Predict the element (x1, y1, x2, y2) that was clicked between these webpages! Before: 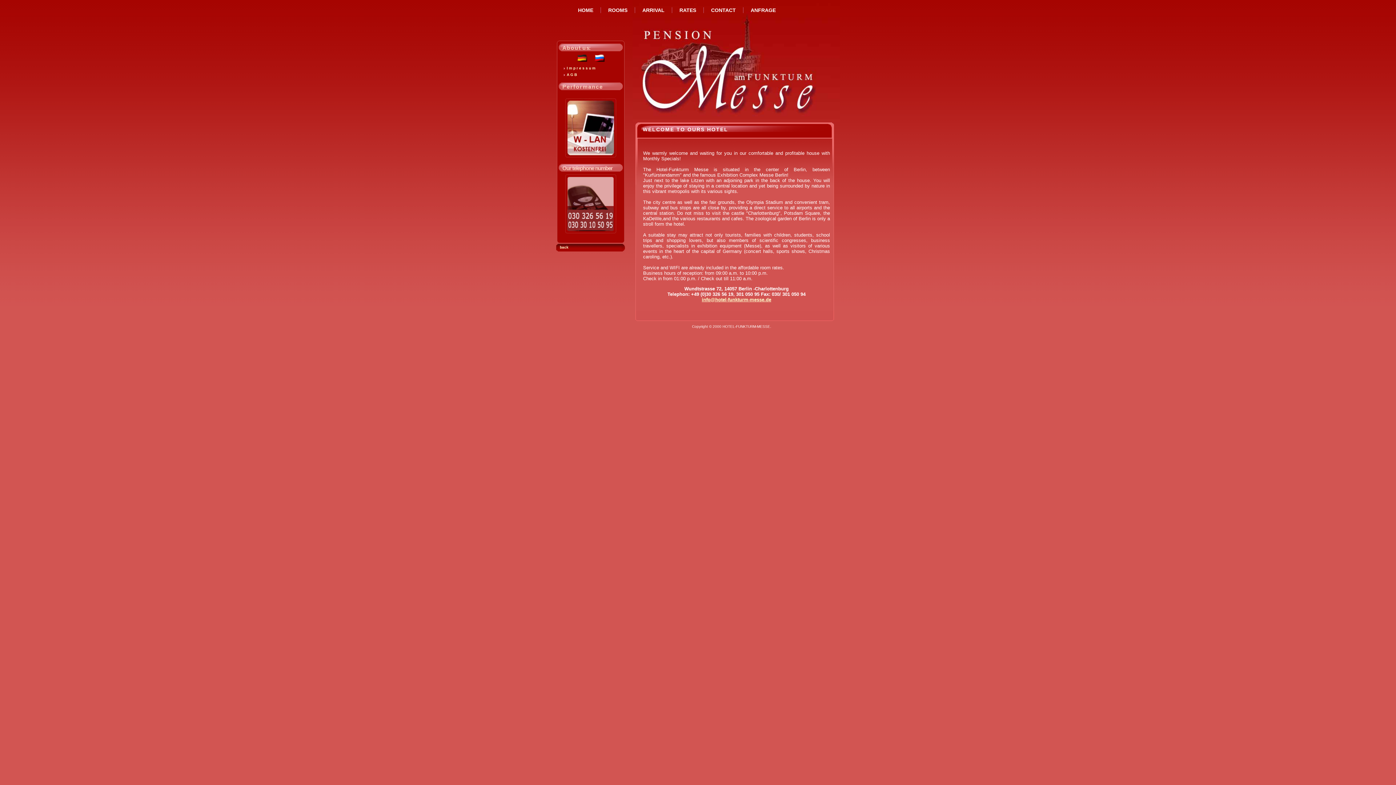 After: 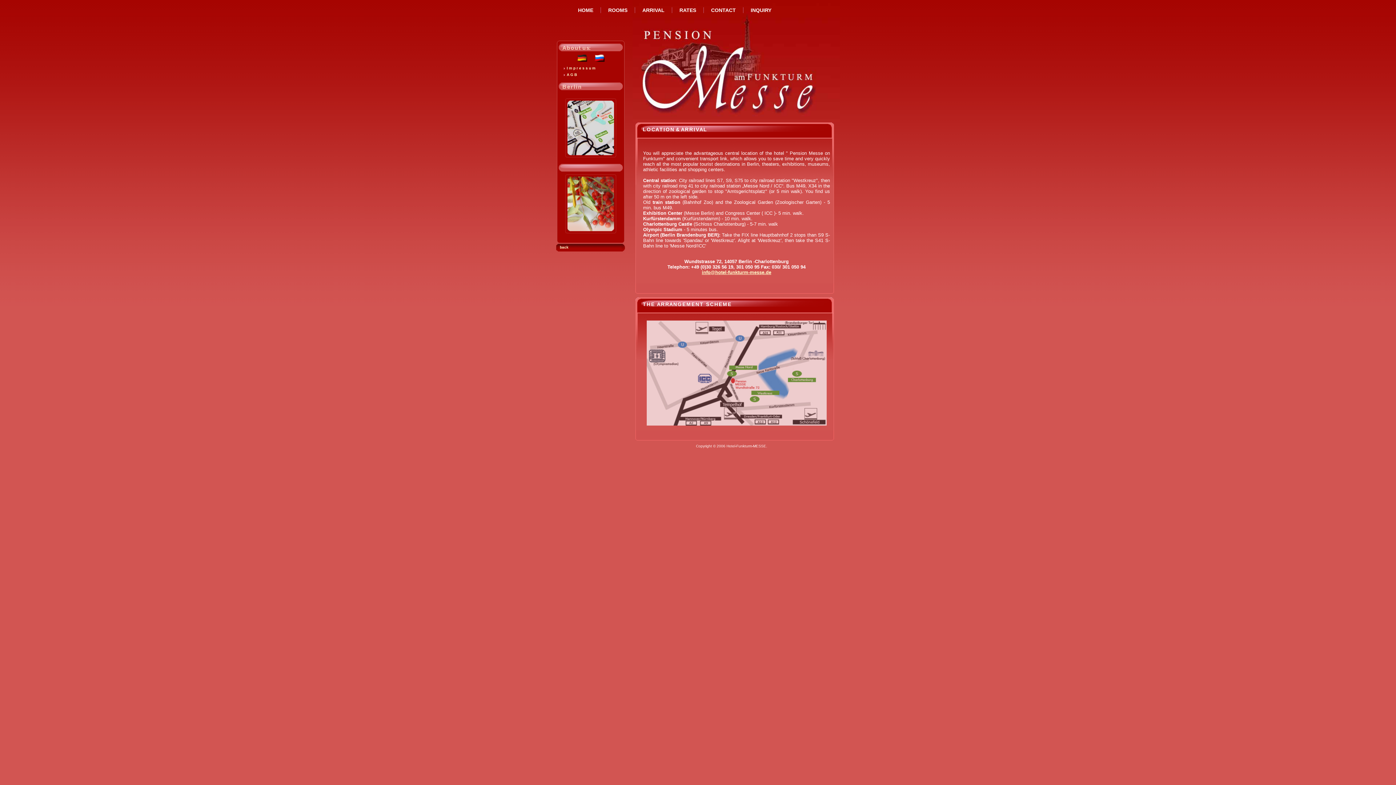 Action: bbox: (635, 0, 672, 16) label: ARRIVAL